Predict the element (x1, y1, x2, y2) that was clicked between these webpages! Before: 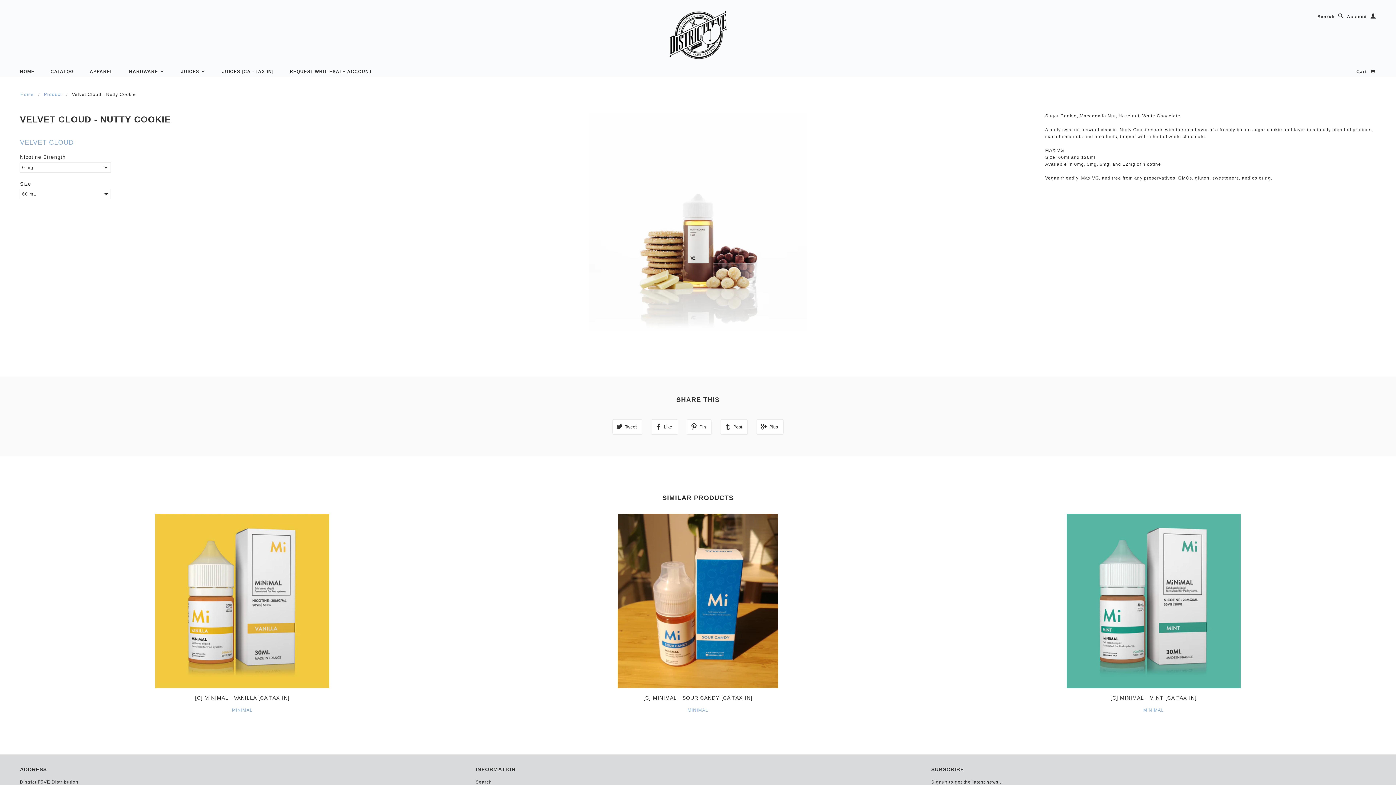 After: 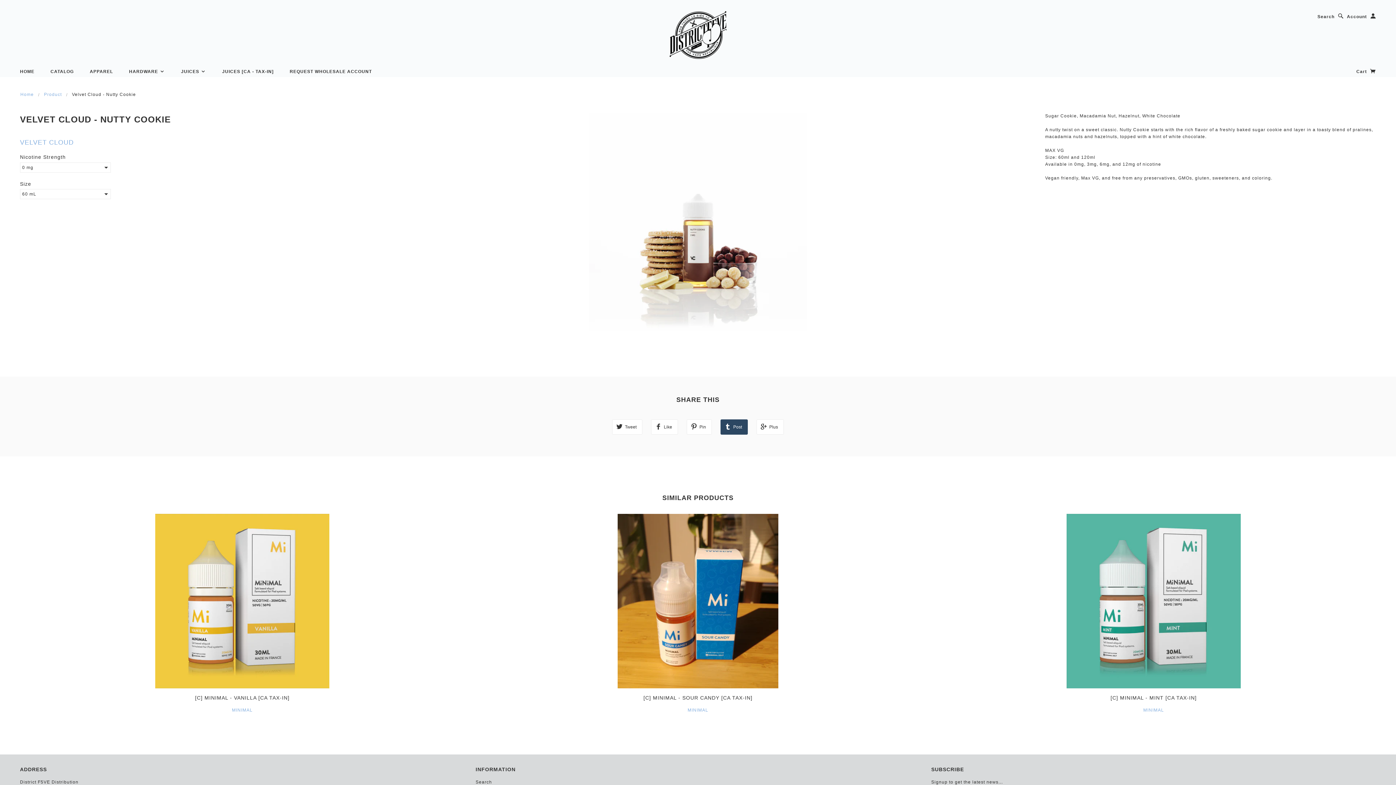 Action: label: Post bbox: (720, 419, 748, 434)